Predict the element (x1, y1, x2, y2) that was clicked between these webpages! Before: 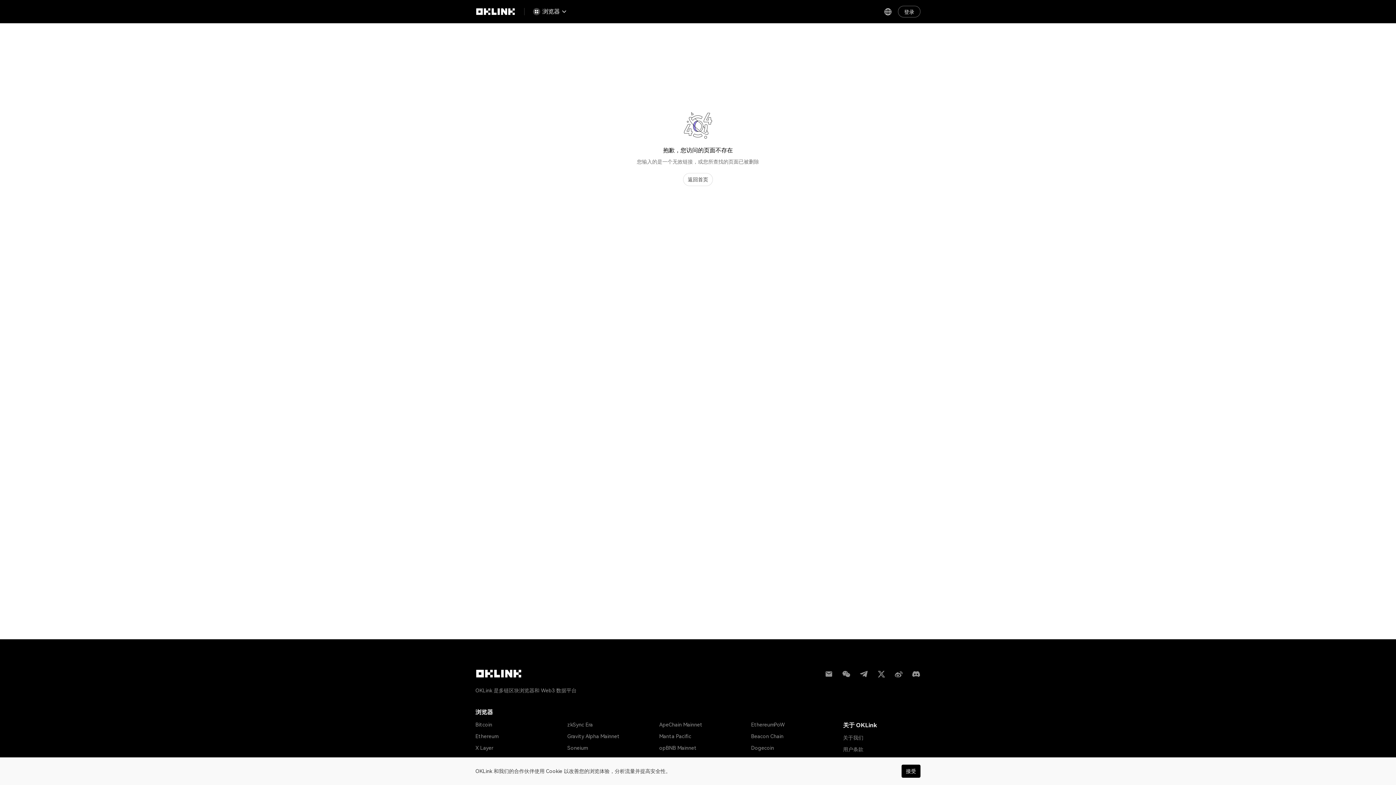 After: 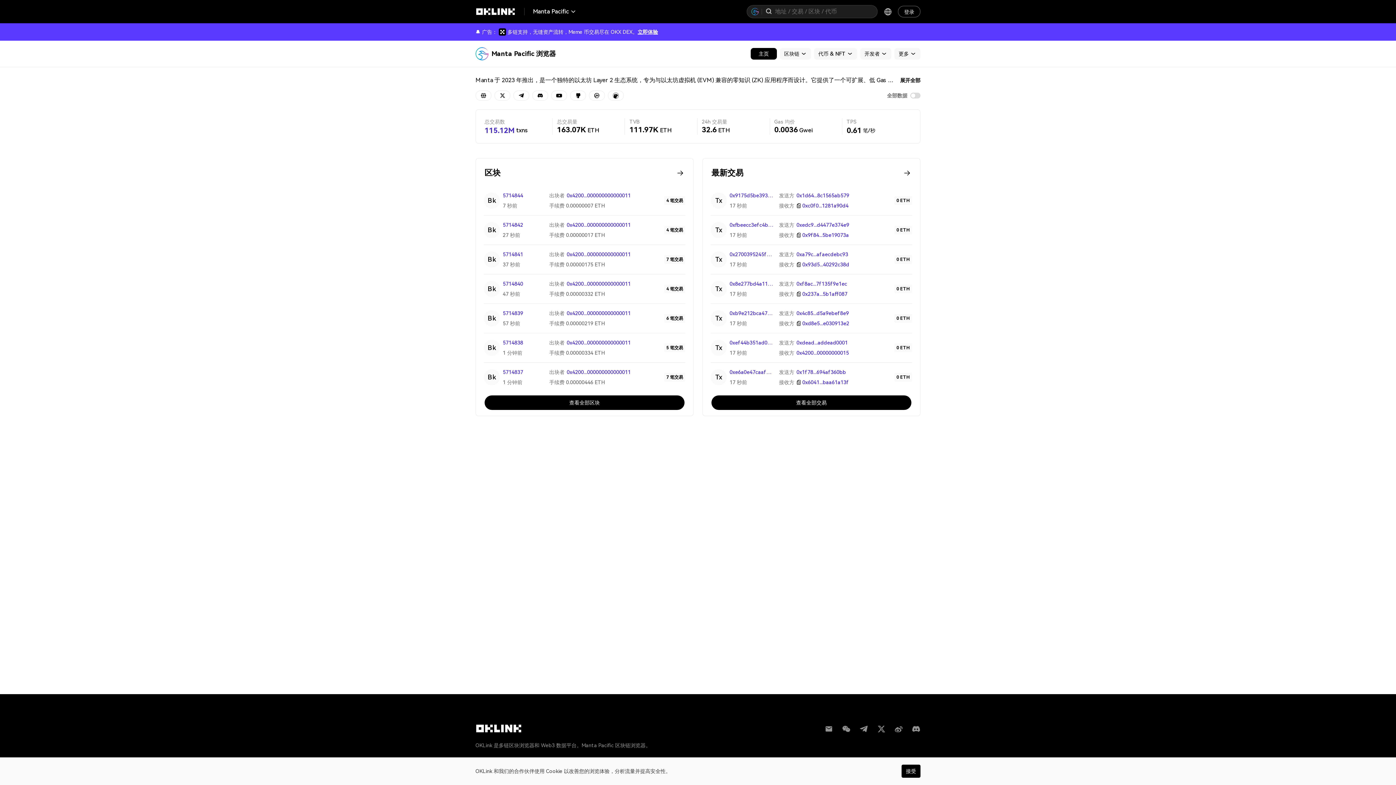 Action: bbox: (659, 728, 691, 739) label: Manta Pacific